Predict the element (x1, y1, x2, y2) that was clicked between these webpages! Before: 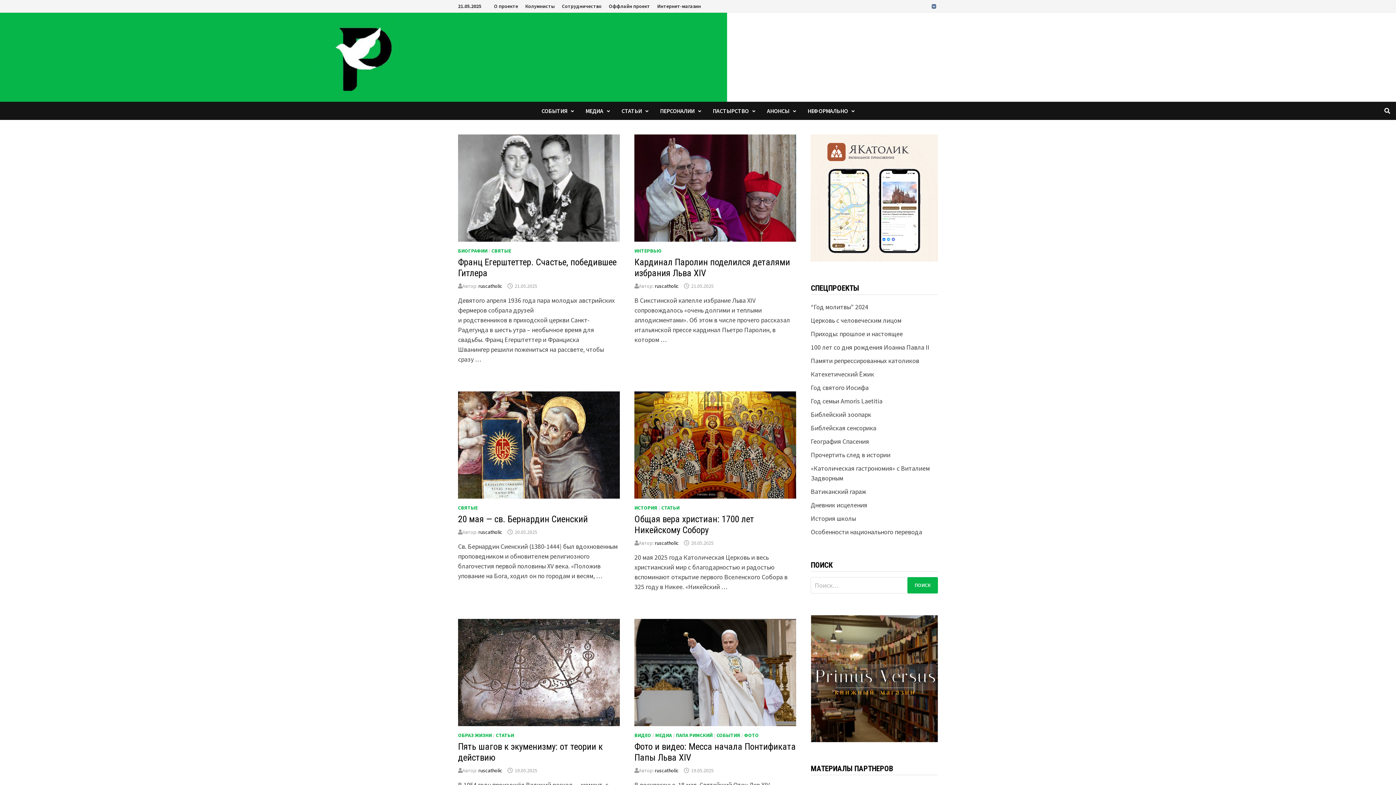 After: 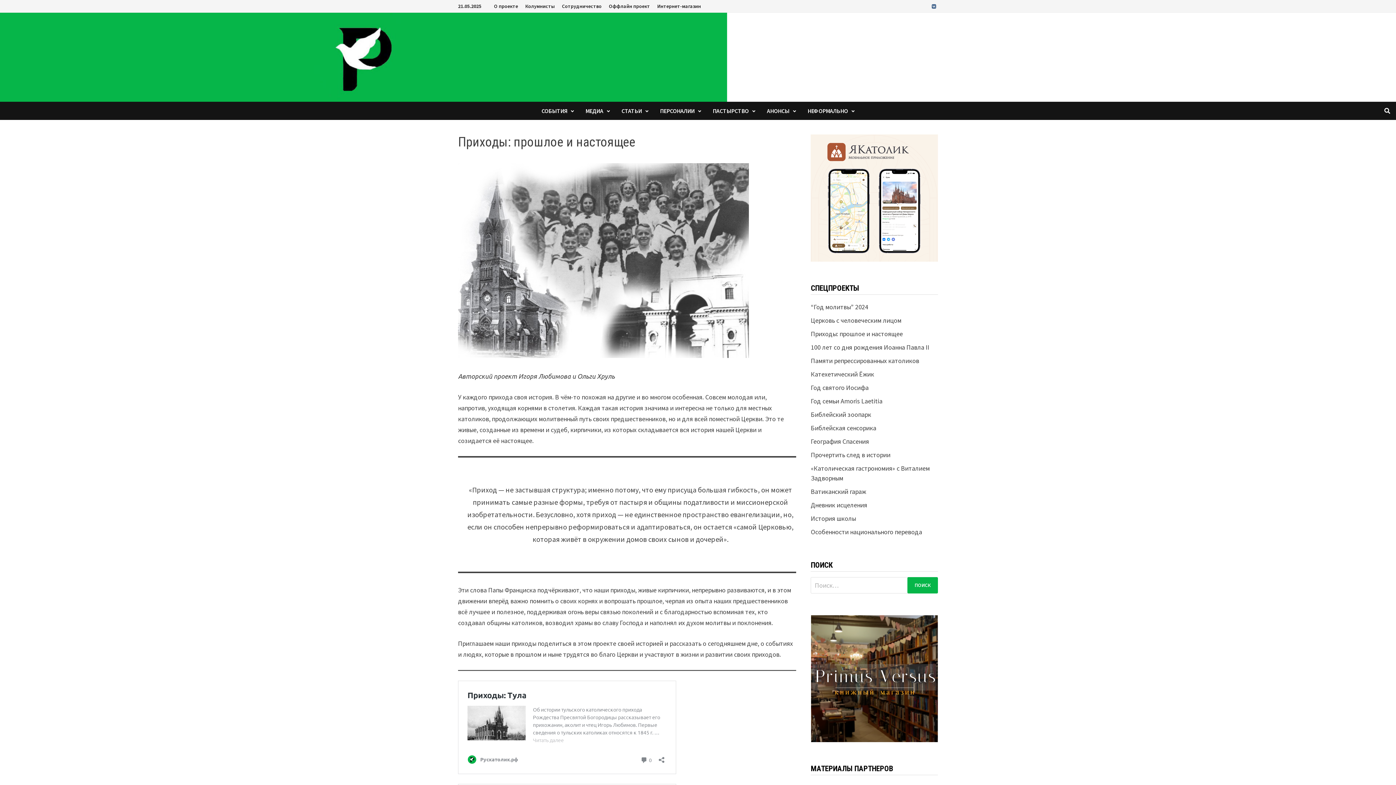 Action: bbox: (811, 329, 903, 338) label: Приходы: прошлое и настоящее